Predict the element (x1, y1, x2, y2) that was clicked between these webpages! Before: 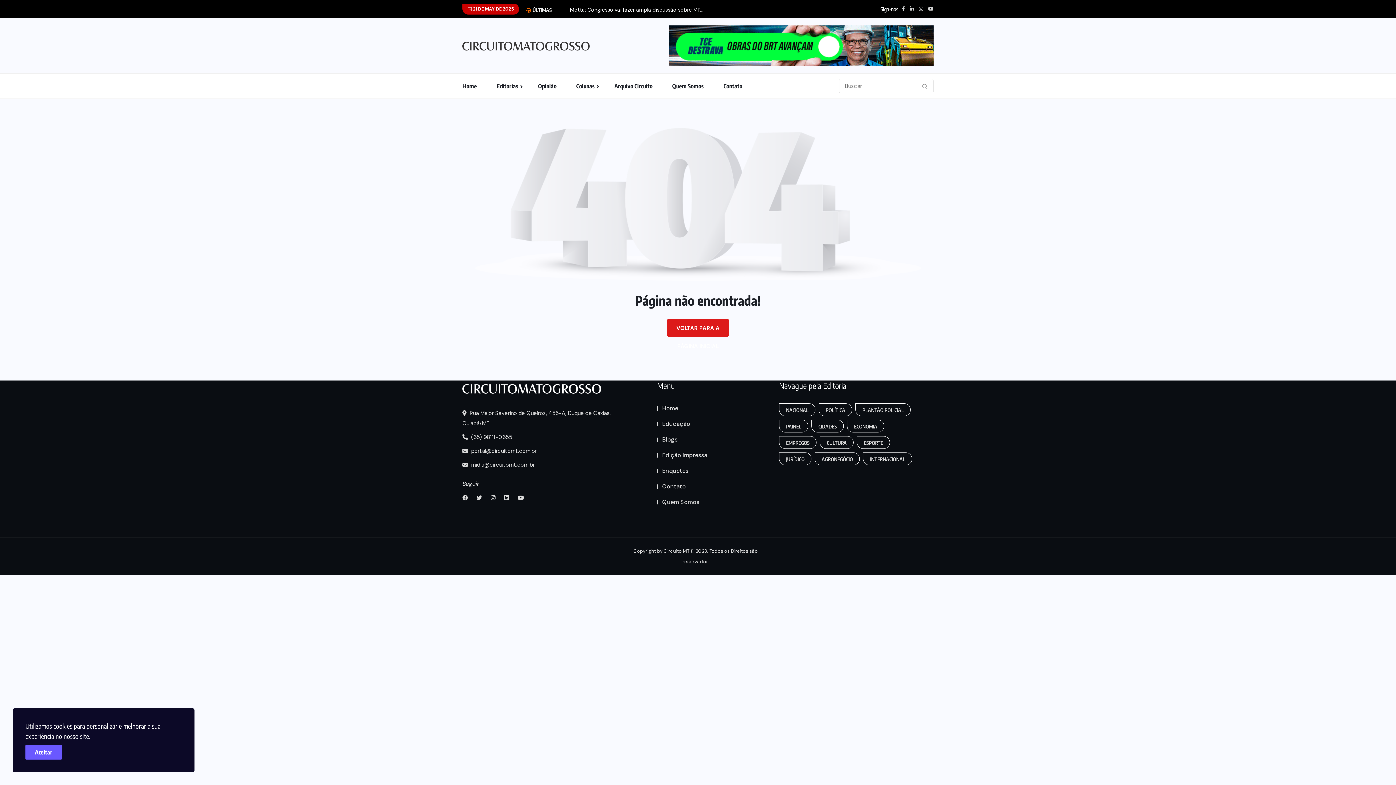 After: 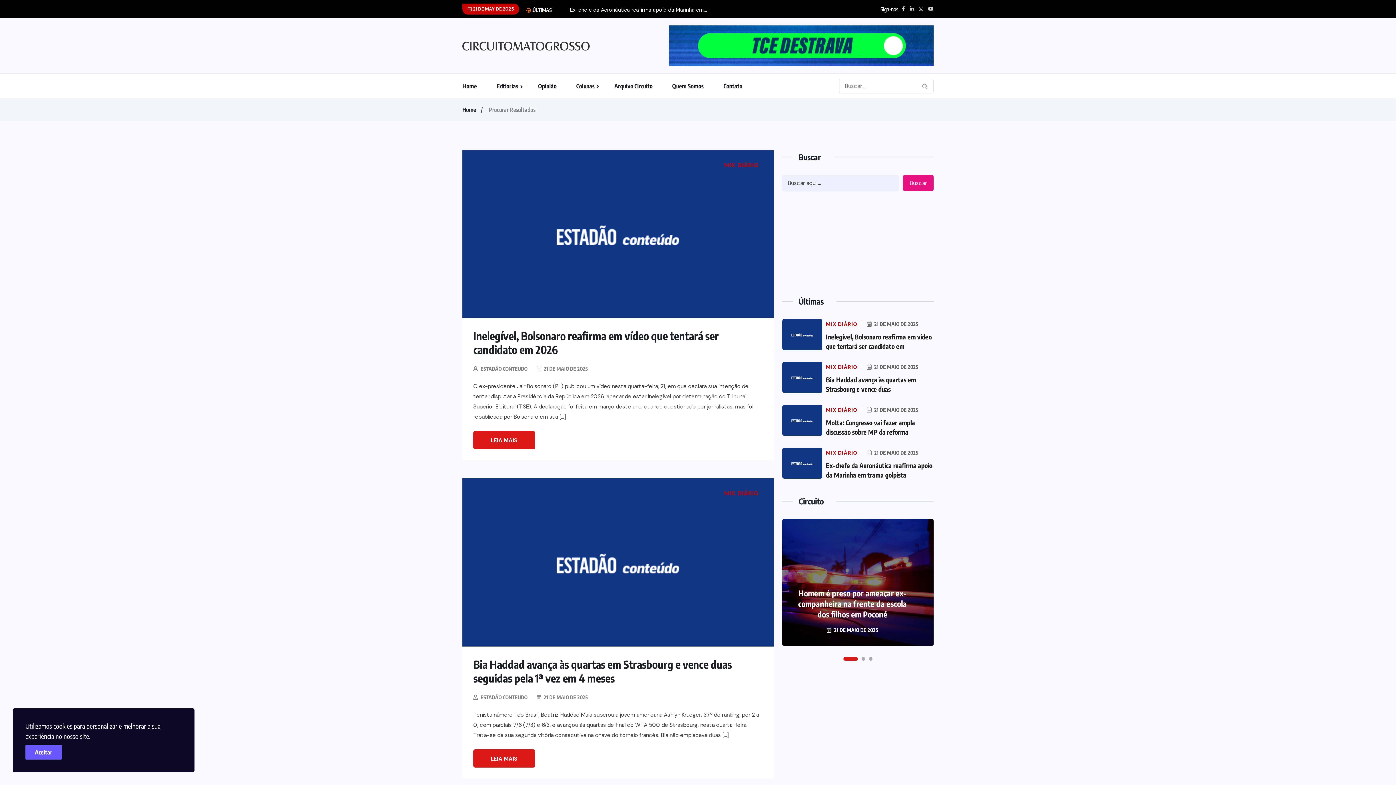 Action: bbox: (922, 81, 928, 92)